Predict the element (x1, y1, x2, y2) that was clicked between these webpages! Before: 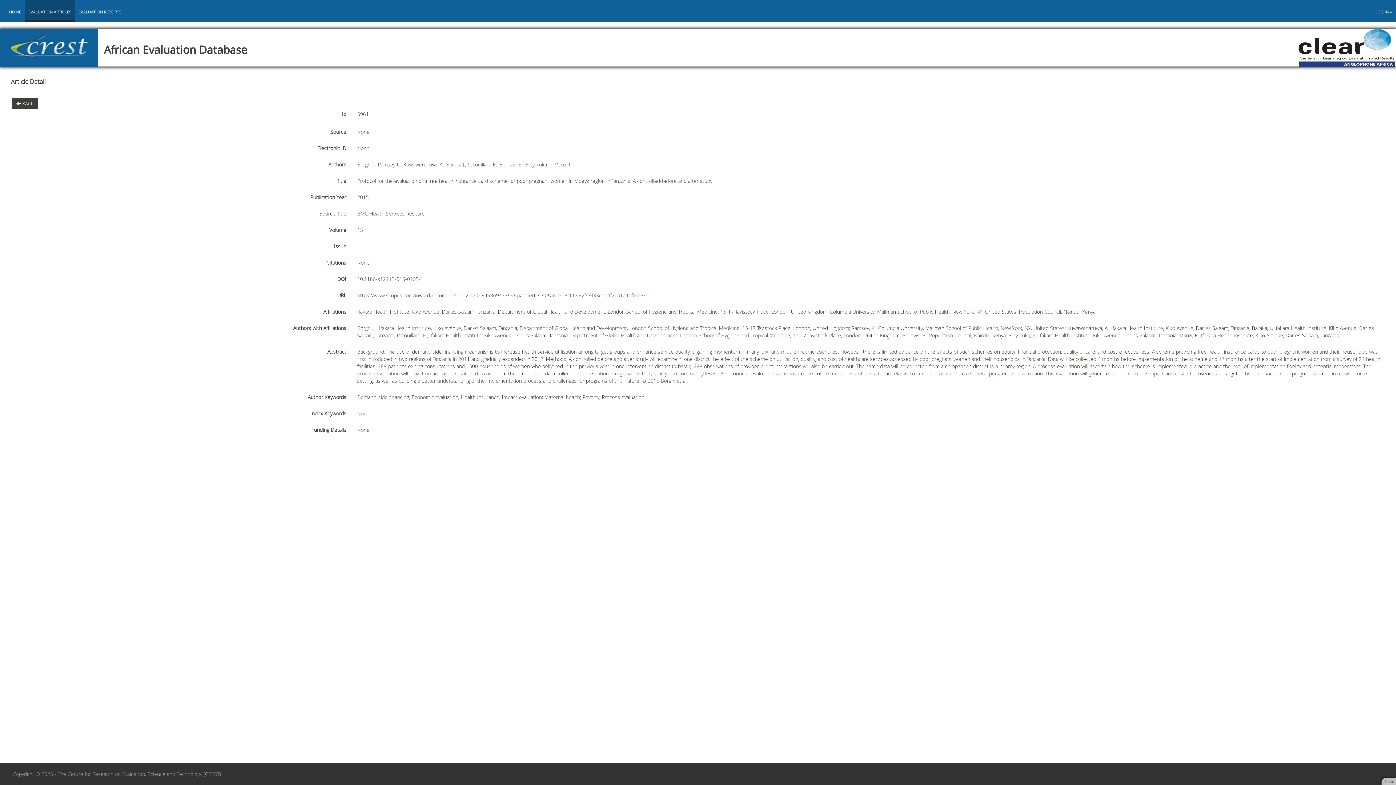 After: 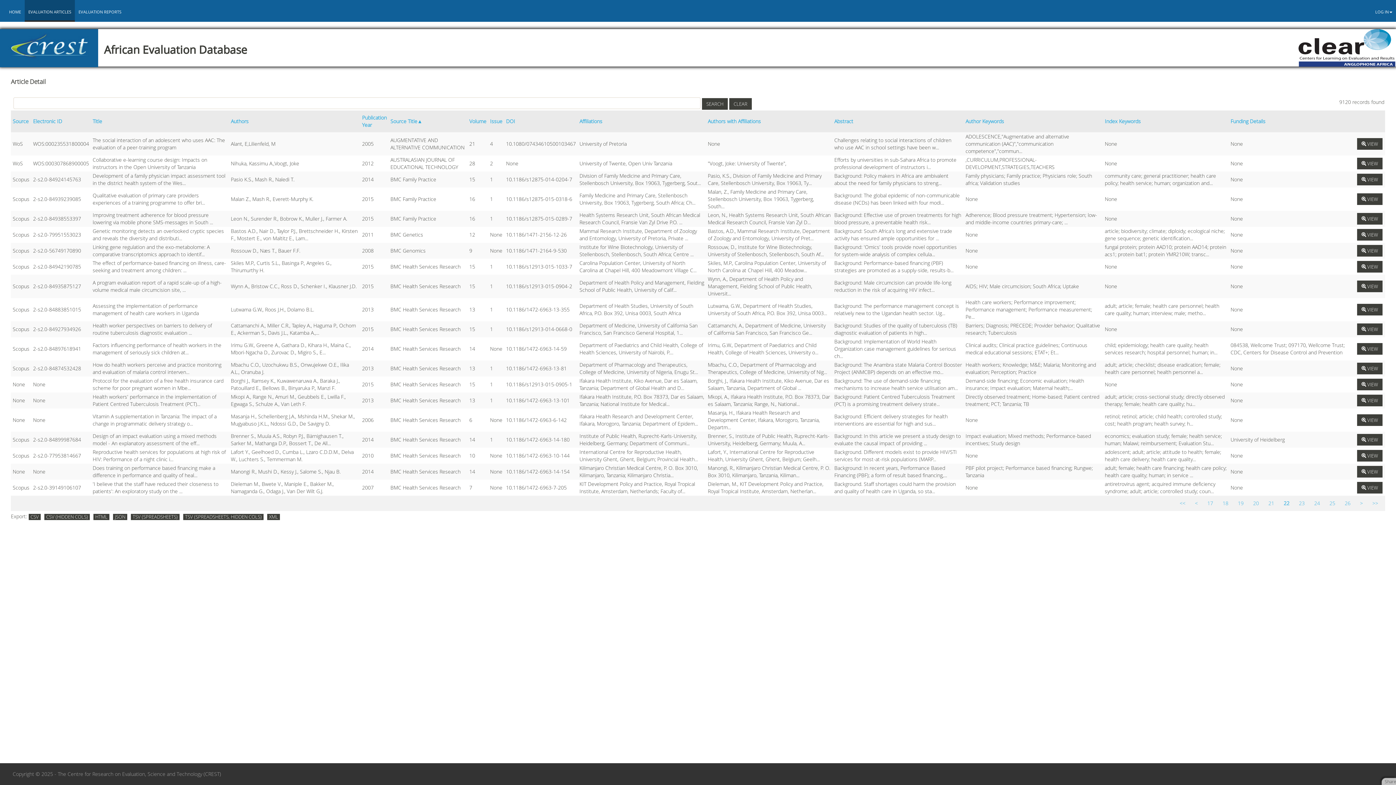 Action: bbox: (12, 97, 38, 109) label:  BACK